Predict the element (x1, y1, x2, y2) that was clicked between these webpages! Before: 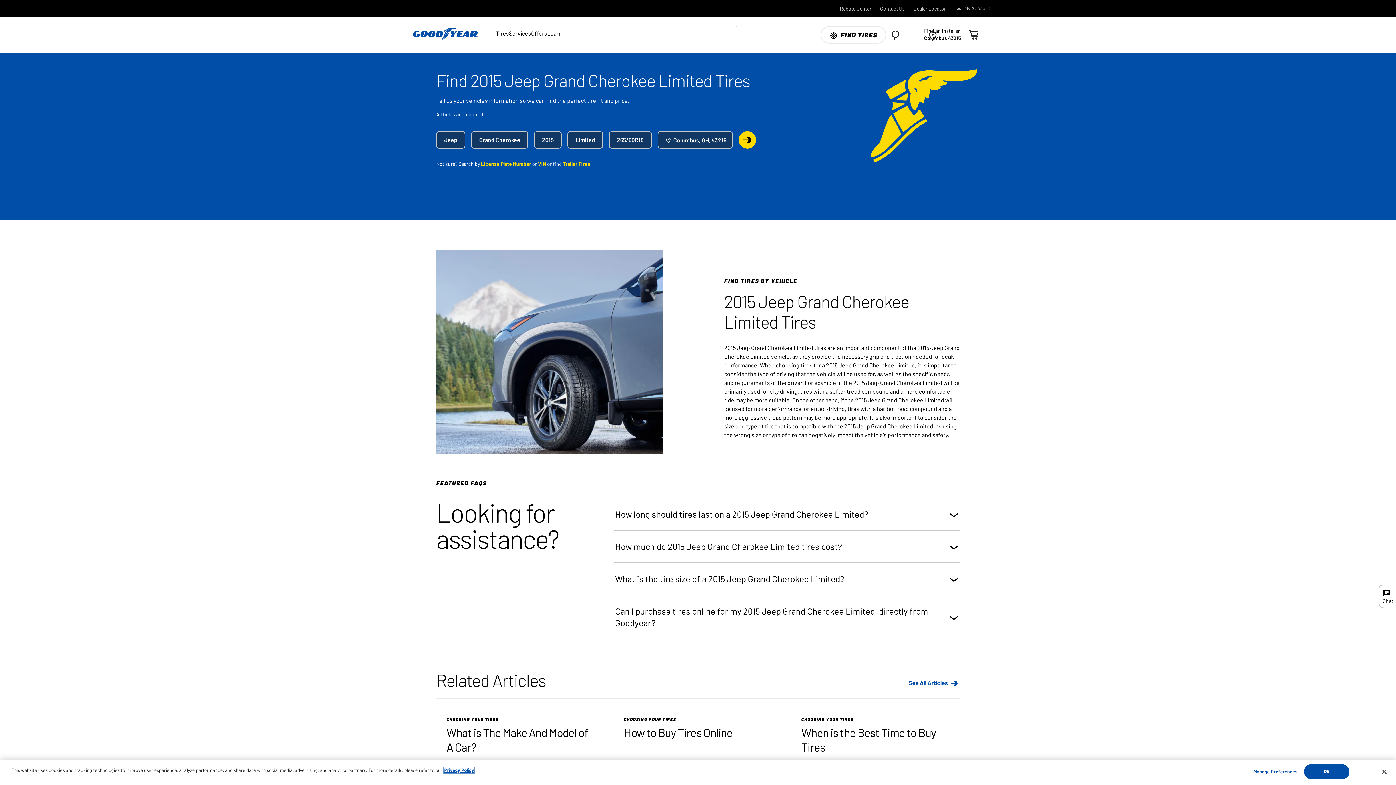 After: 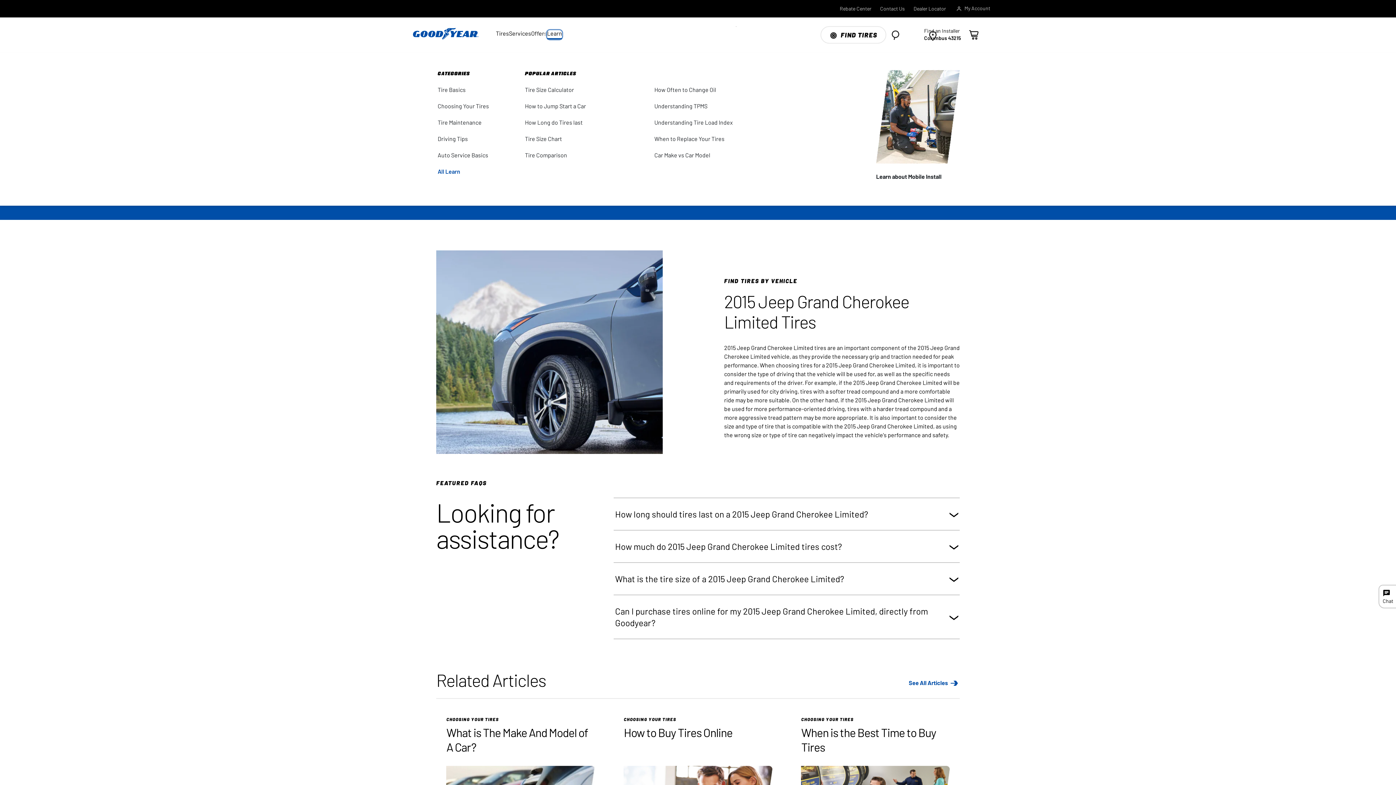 Action: bbox: (547, 30, 562, 39) label: Learn